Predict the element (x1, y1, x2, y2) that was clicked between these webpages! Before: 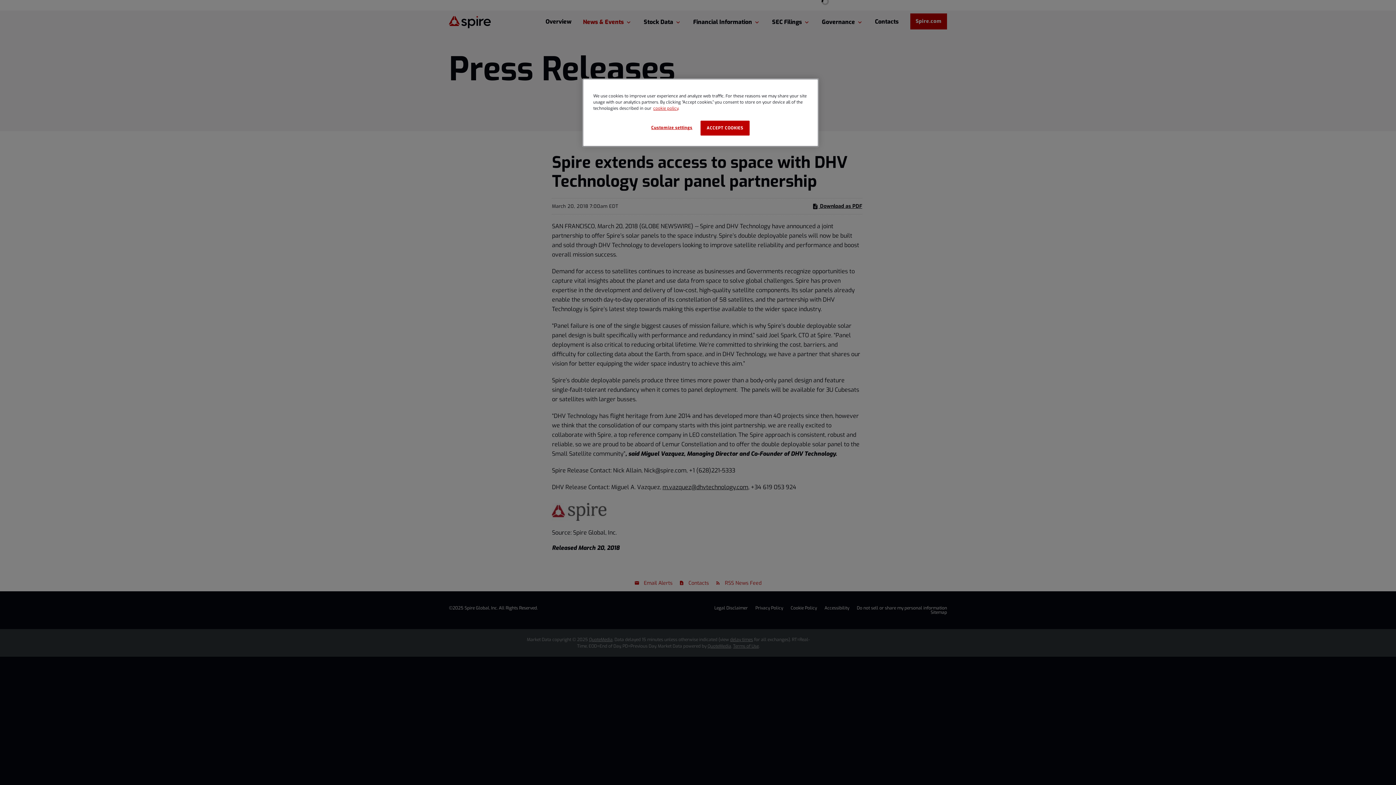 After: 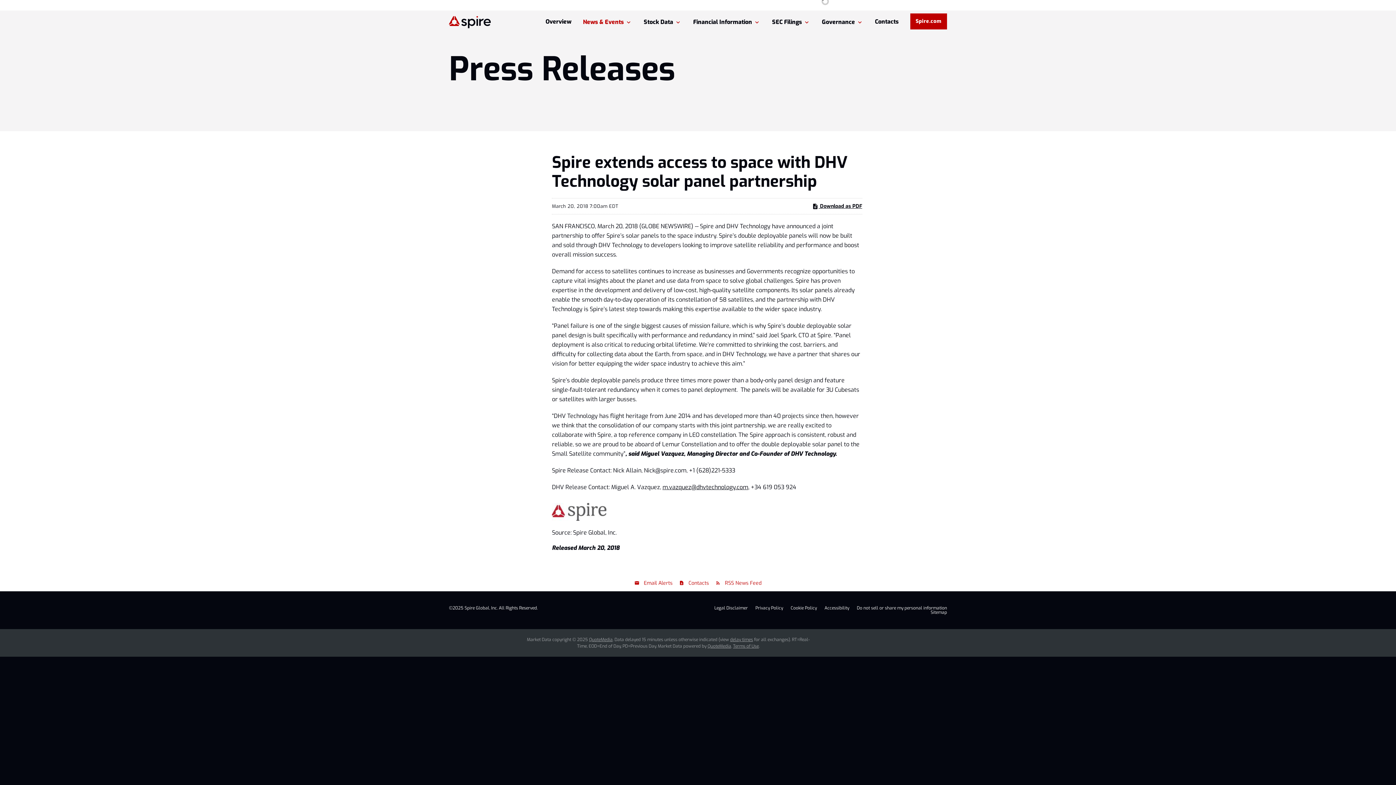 Action: label: ACCEPT COOKIES bbox: (700, 120, 749, 135)